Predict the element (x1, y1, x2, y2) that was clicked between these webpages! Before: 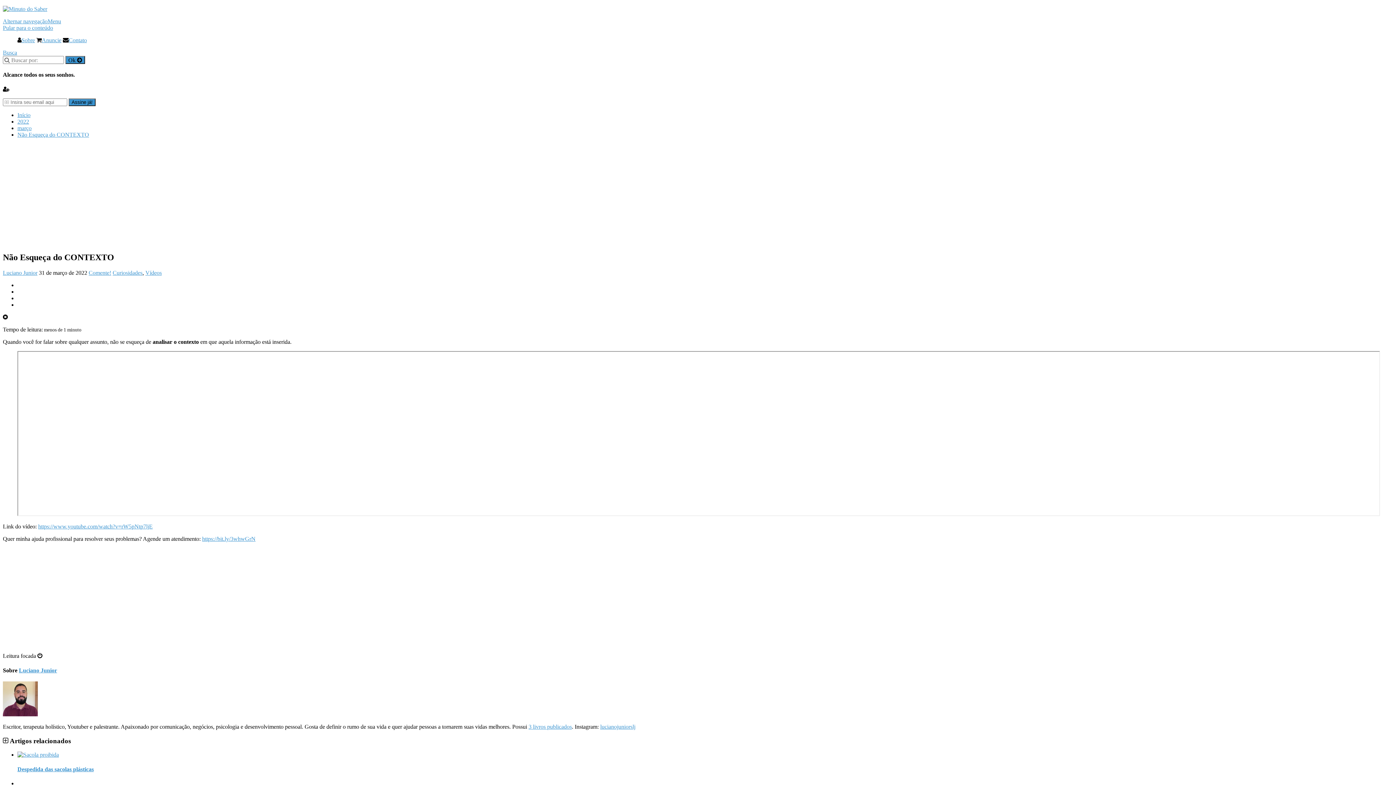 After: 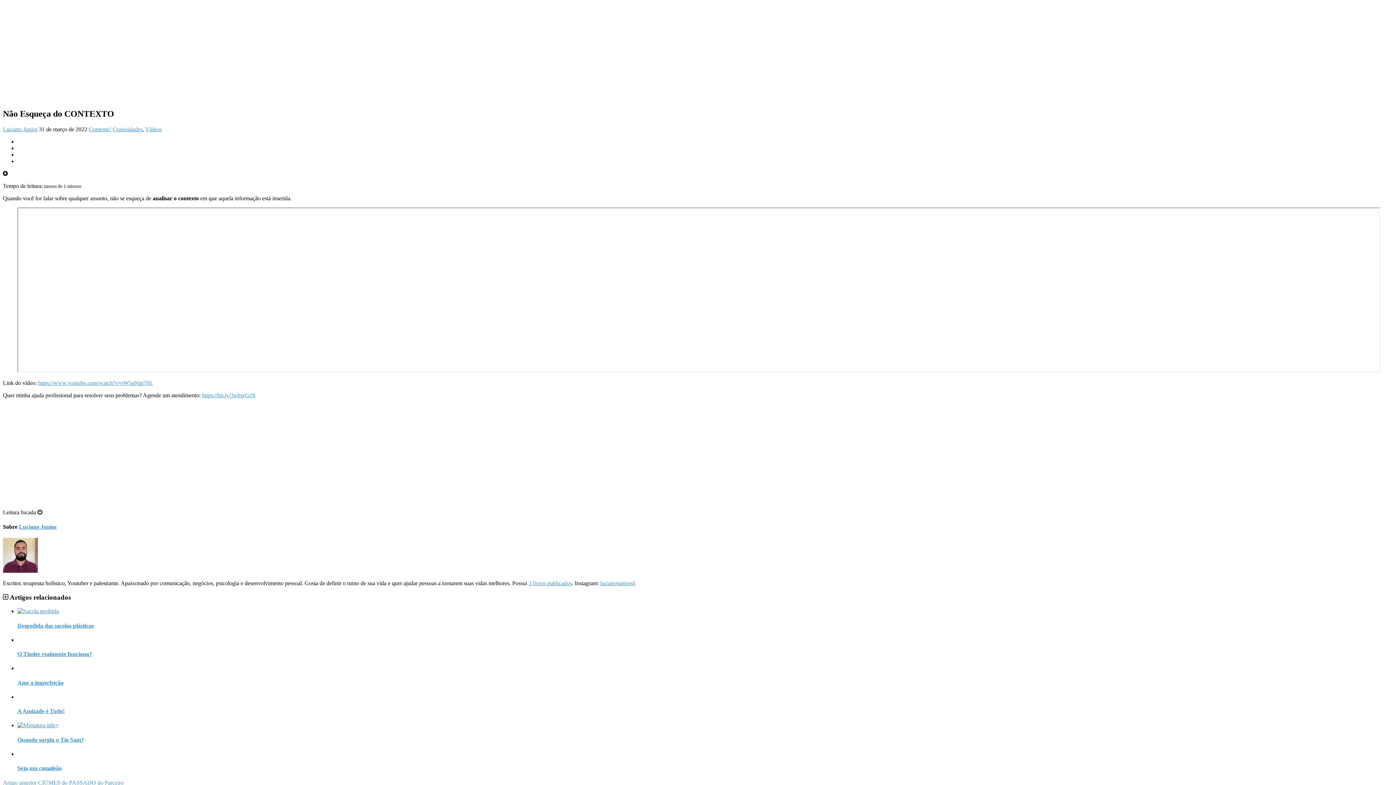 Action: label: Pular para o conteúdo bbox: (2, 24, 53, 30)